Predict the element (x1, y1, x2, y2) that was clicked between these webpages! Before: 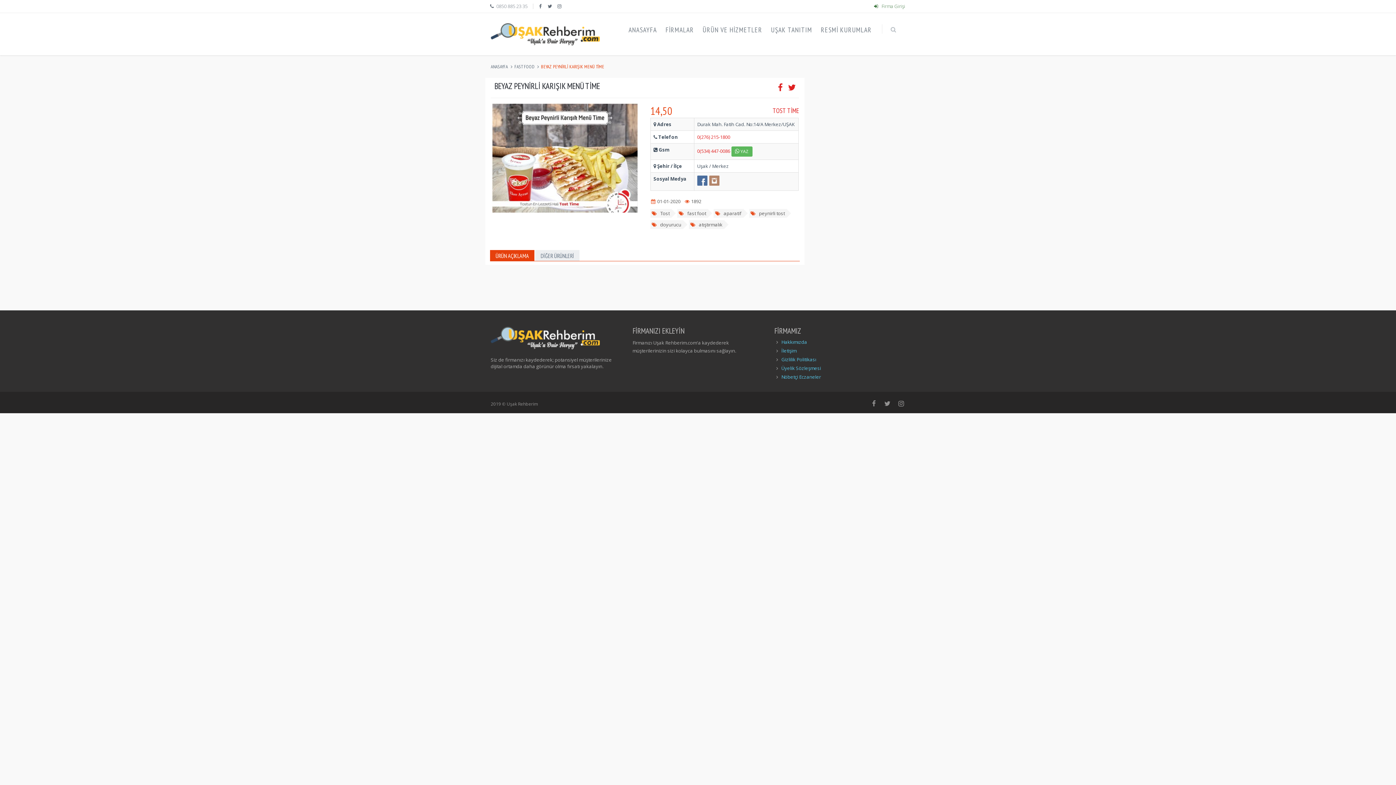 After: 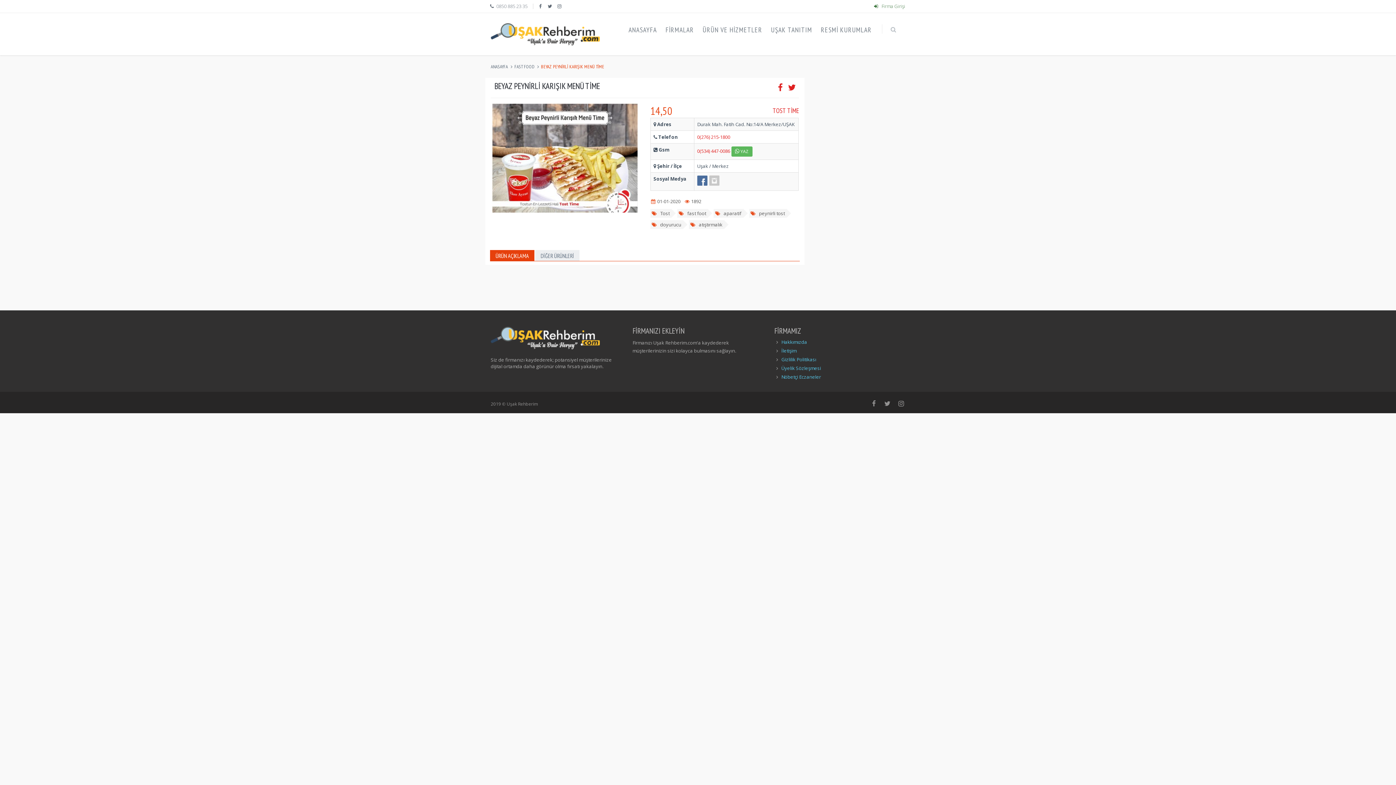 Action: bbox: (709, 175, 719, 185)